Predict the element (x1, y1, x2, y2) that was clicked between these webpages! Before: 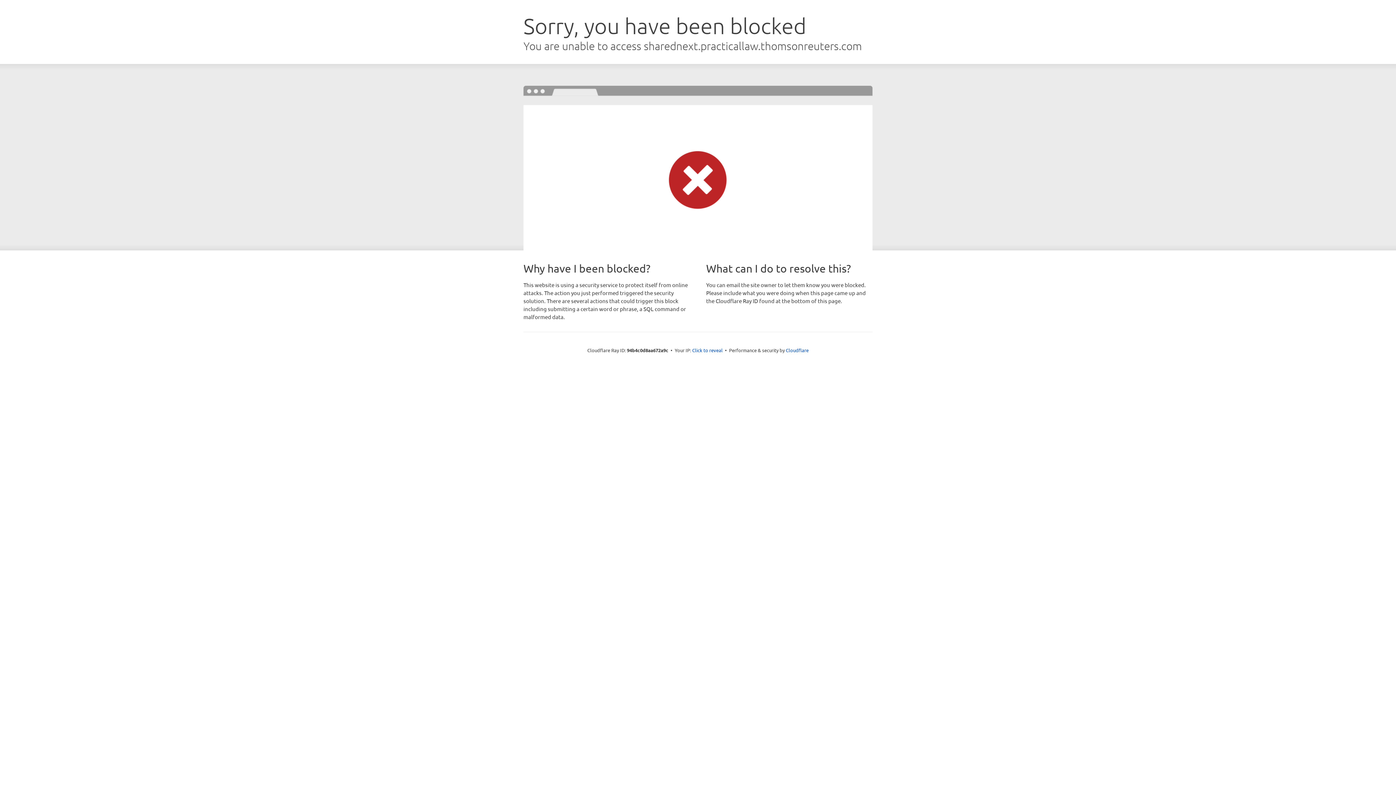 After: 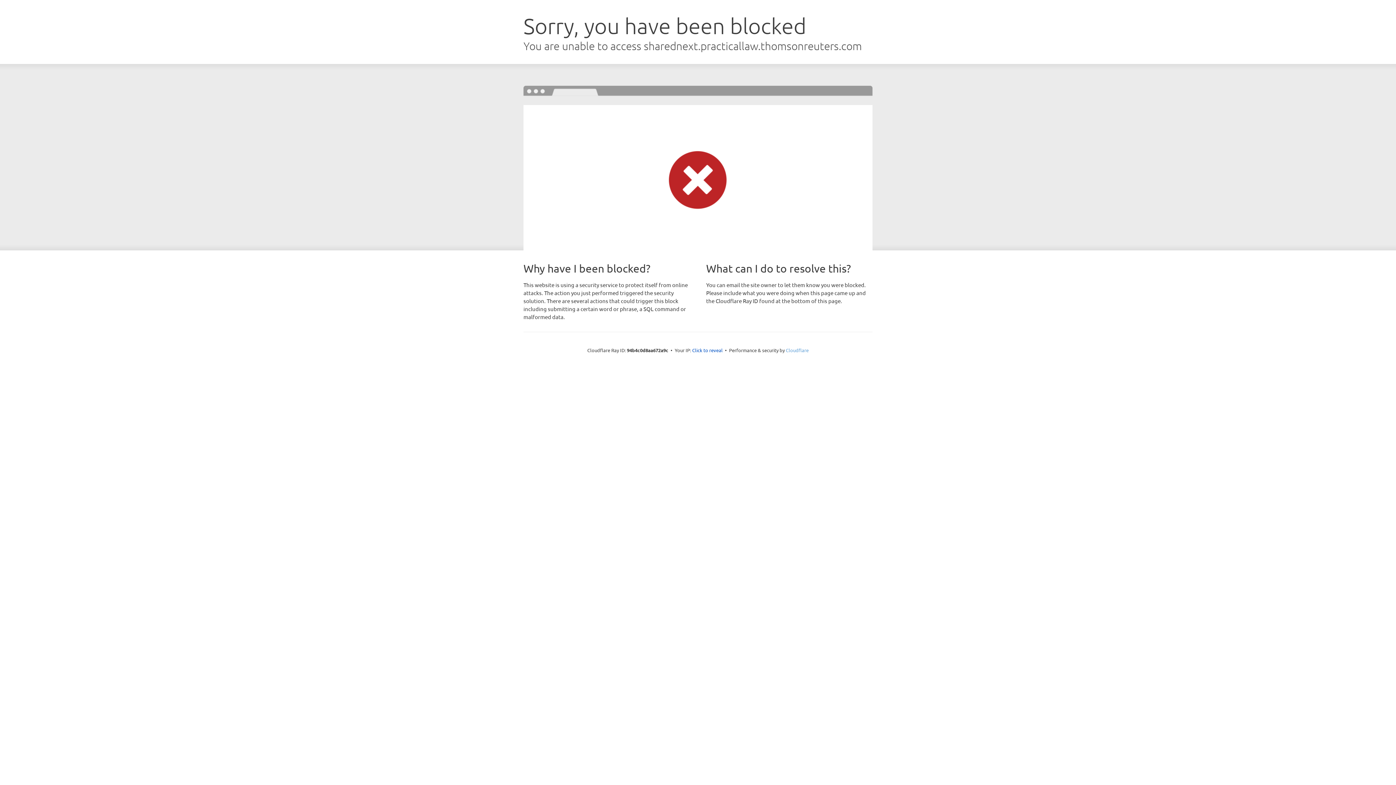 Action: bbox: (786, 347, 808, 353) label: Cloudflare